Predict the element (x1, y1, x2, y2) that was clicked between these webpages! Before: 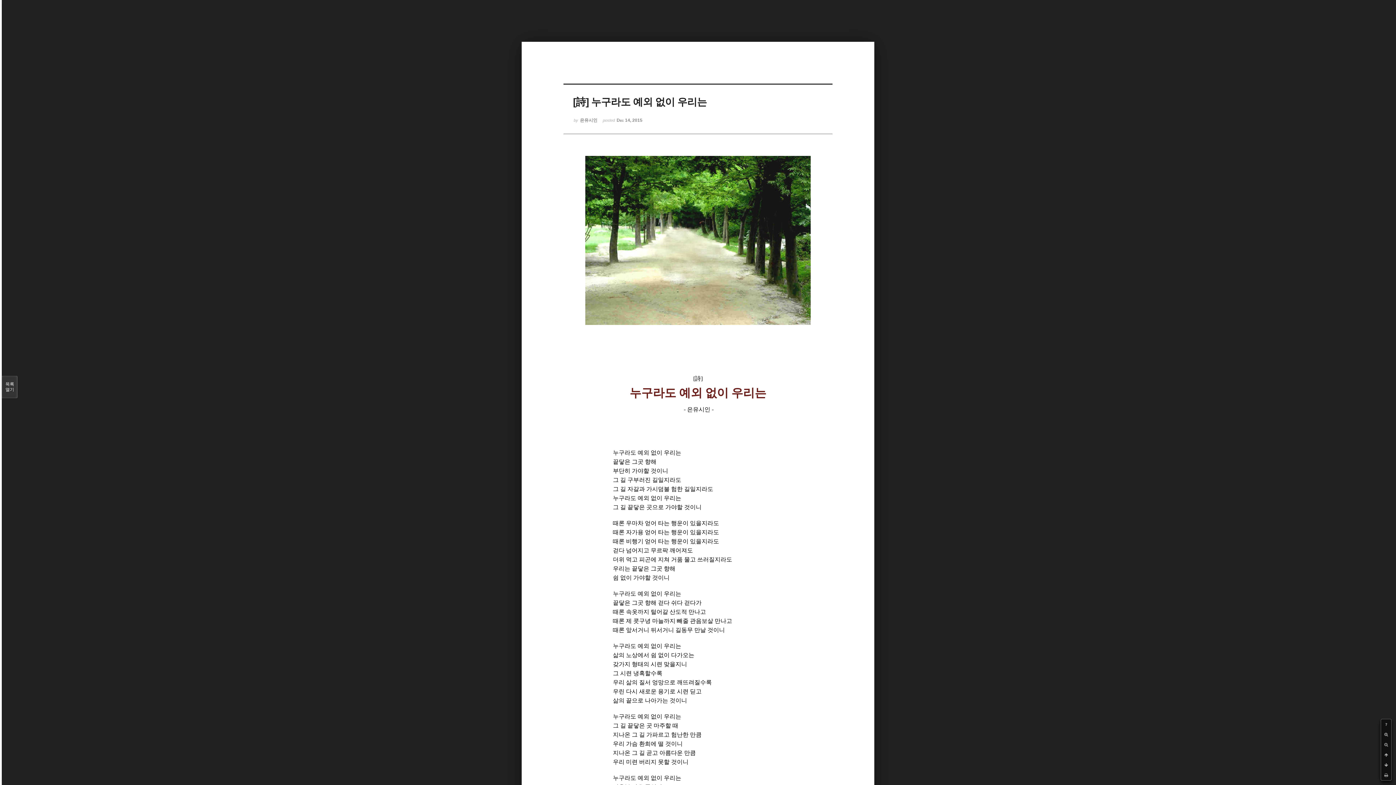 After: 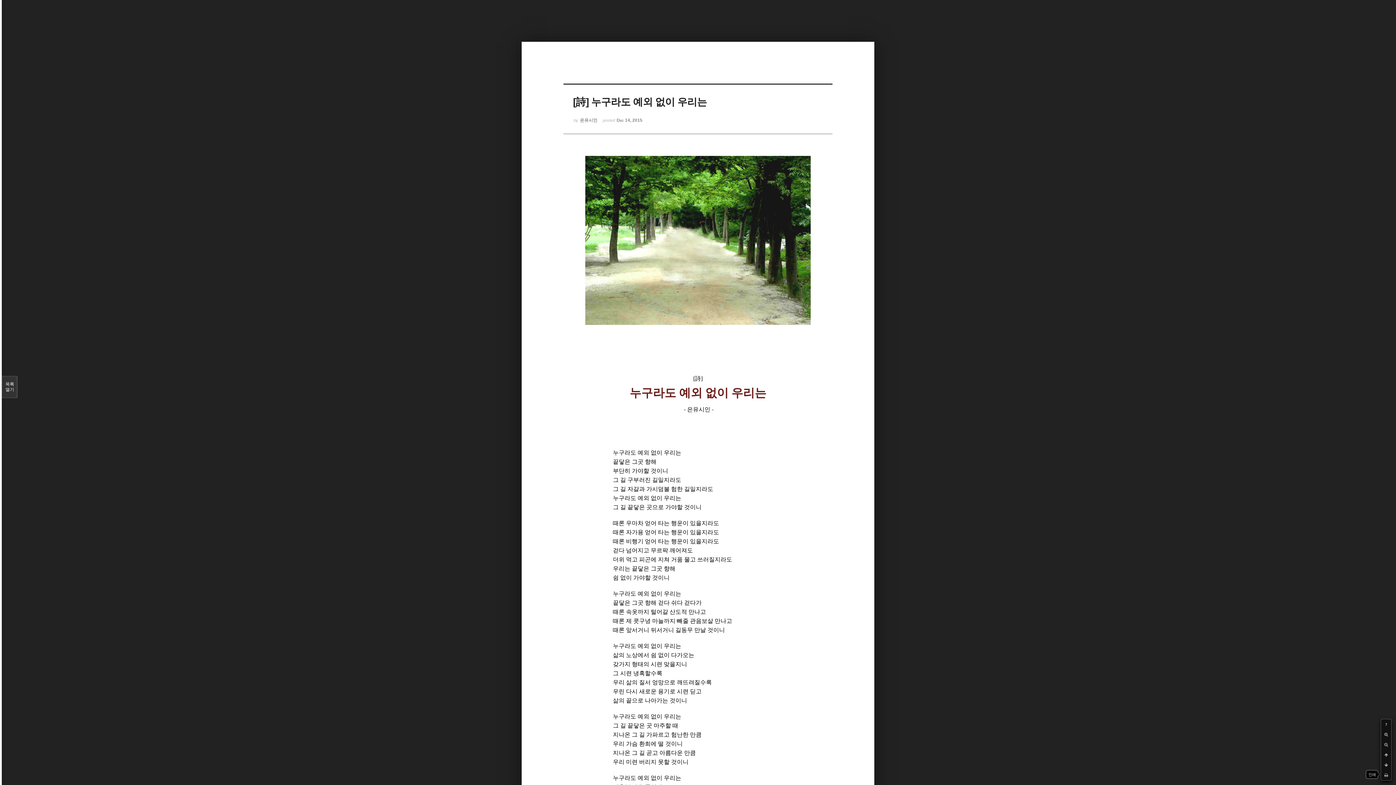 Action: bbox: (1381, 770, 1391, 780)